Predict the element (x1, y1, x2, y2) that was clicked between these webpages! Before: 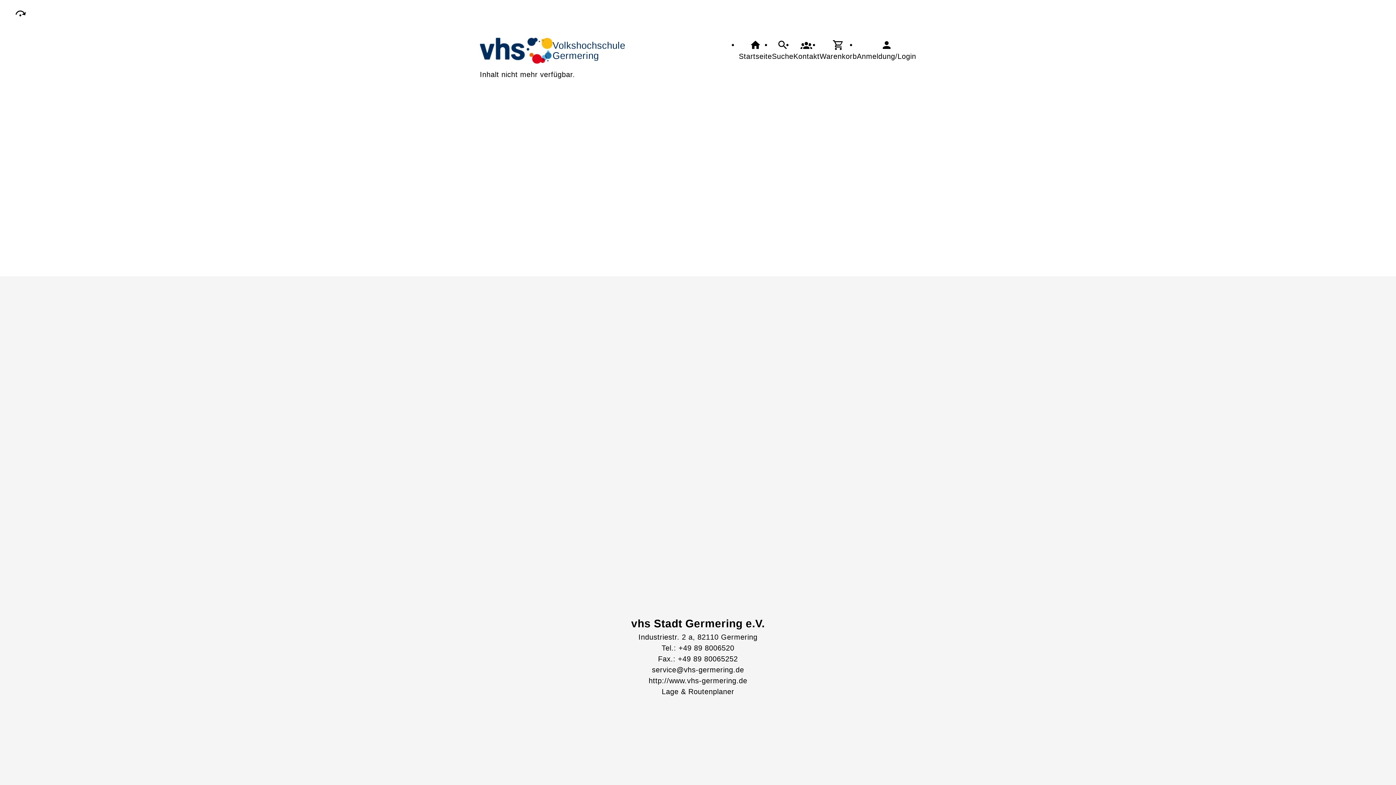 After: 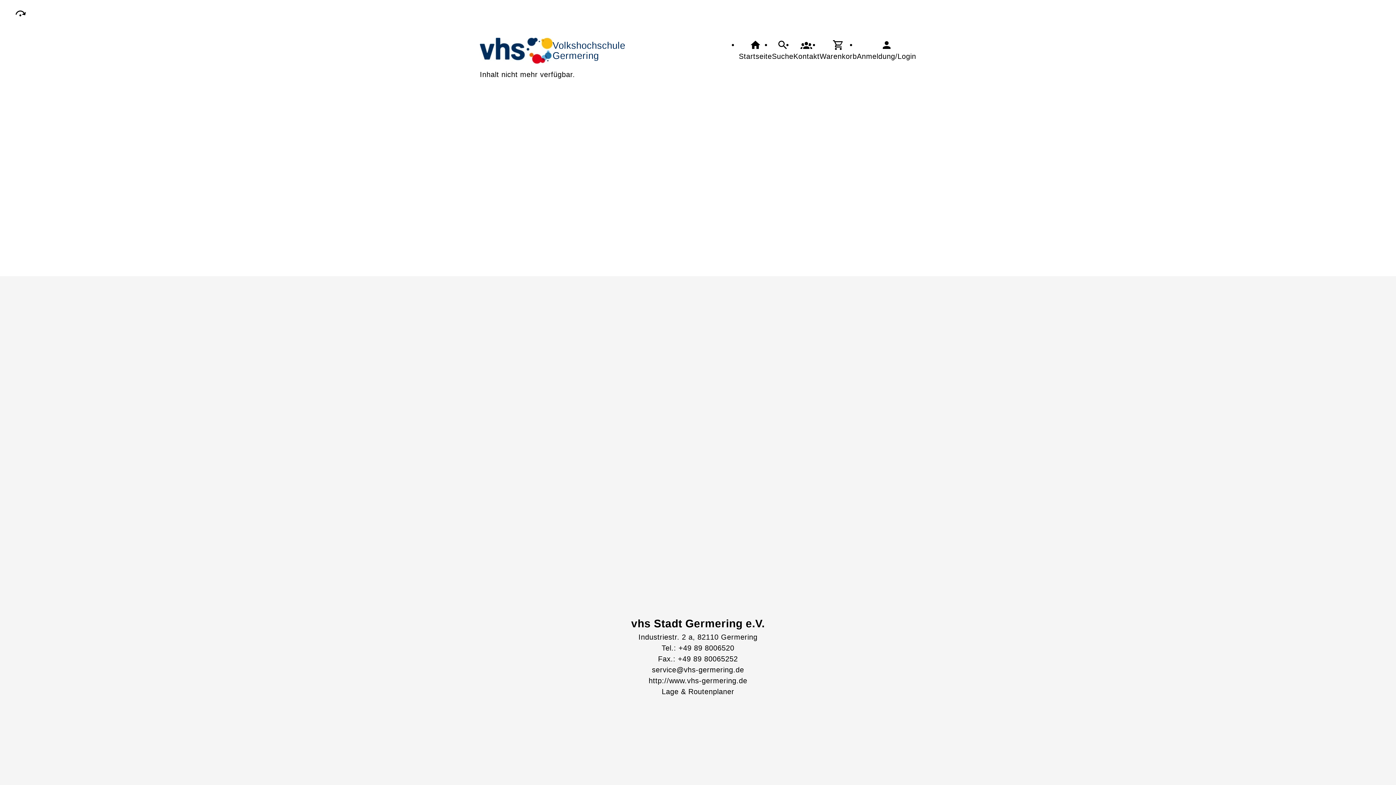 Action: label: Anmeldung/Login bbox: (857, 39, 916, 61)